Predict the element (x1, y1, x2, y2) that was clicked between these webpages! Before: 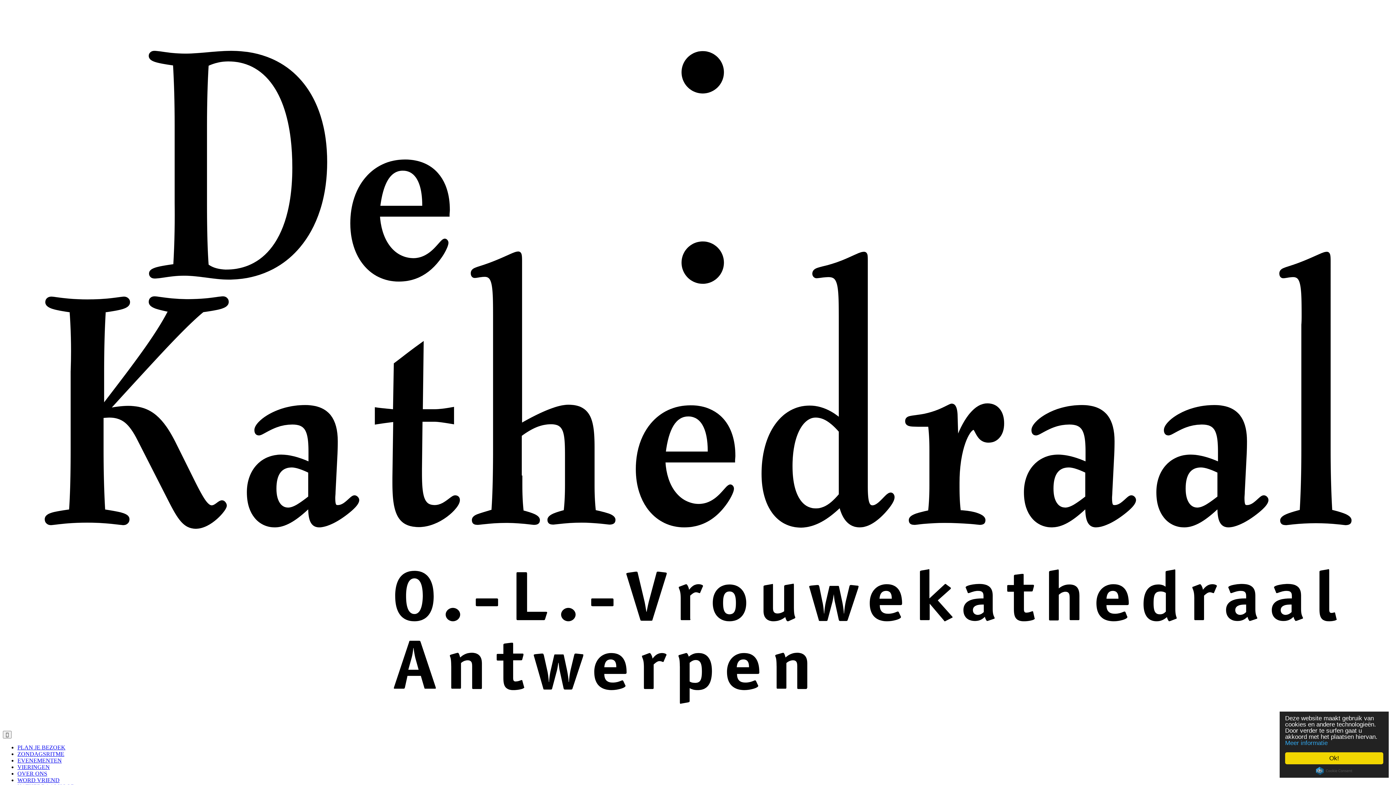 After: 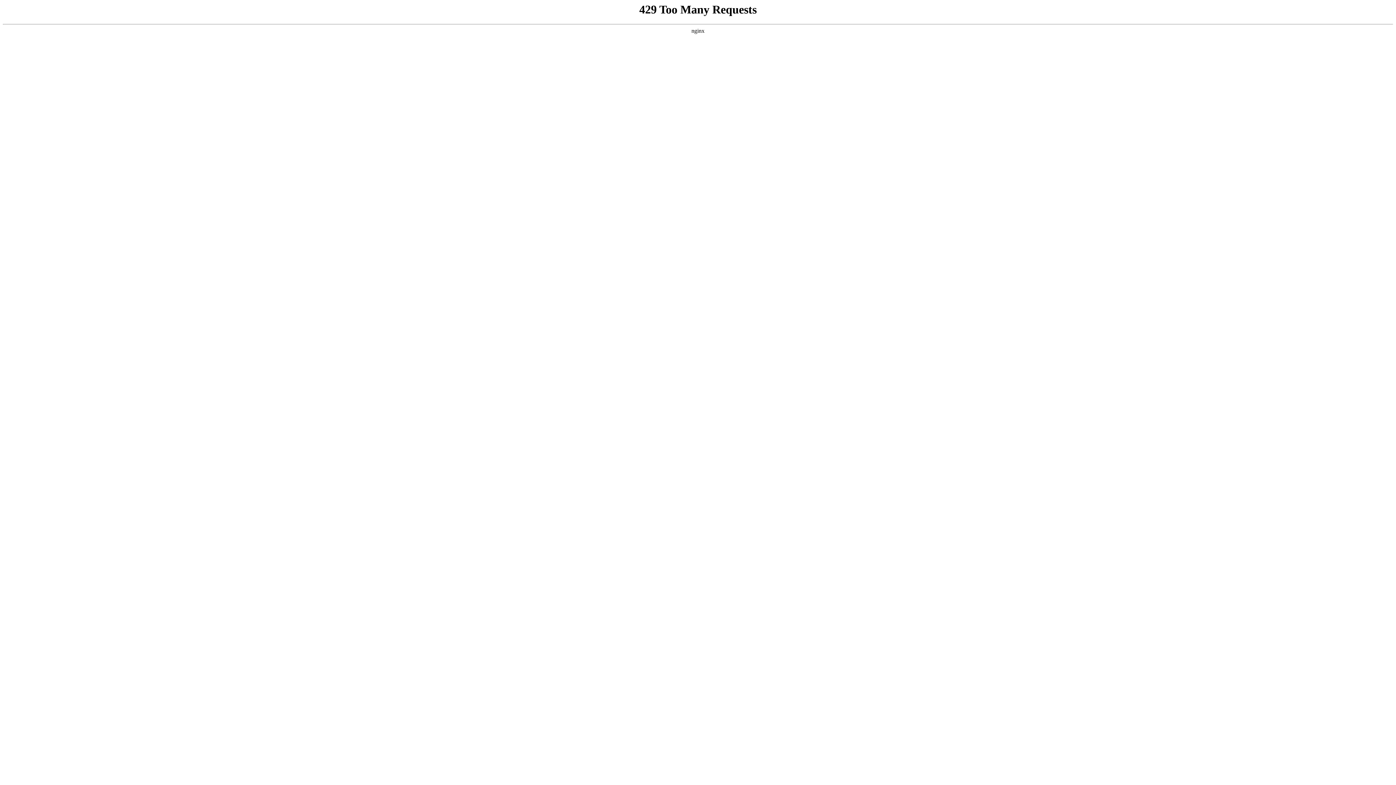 Action: label: EVENEMENTEN
 bbox: (17, 757, 61, 764)